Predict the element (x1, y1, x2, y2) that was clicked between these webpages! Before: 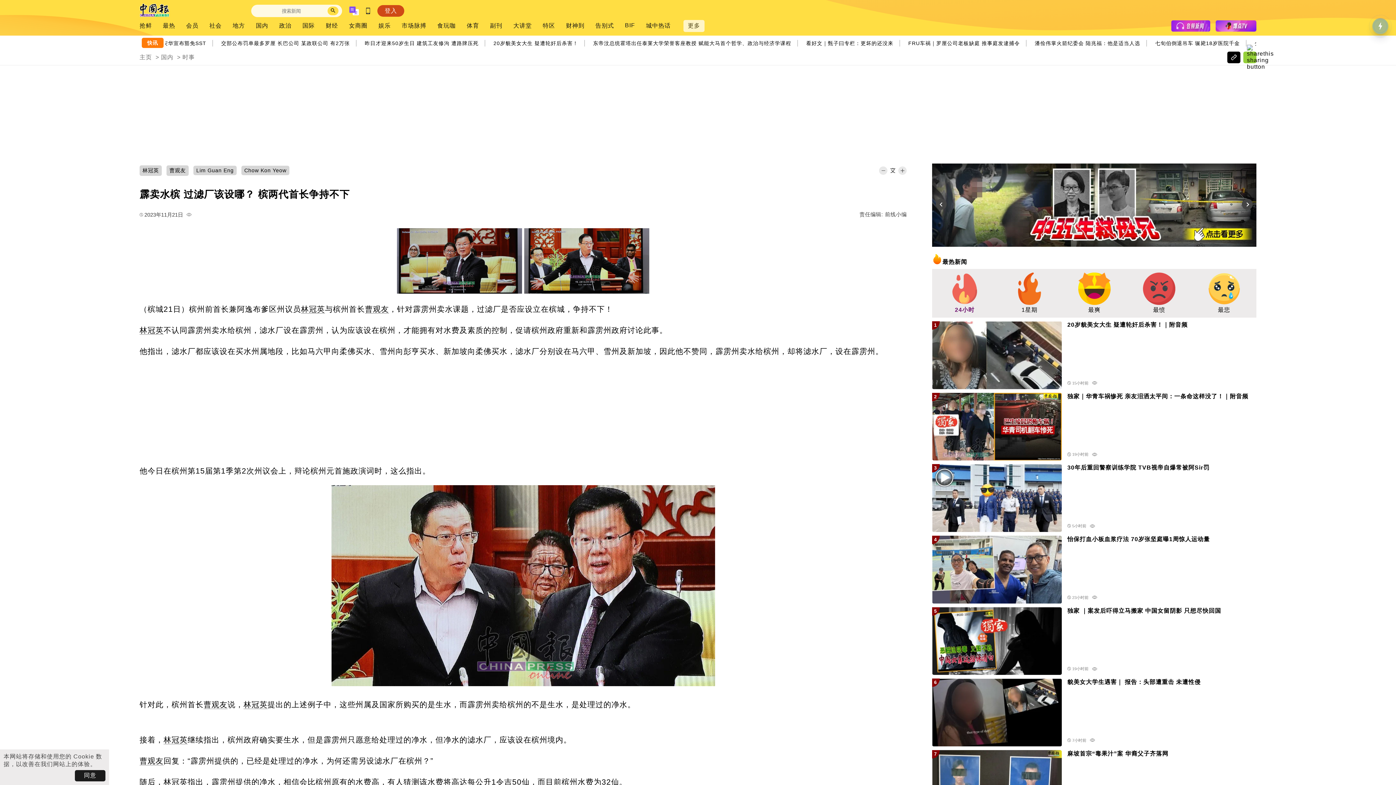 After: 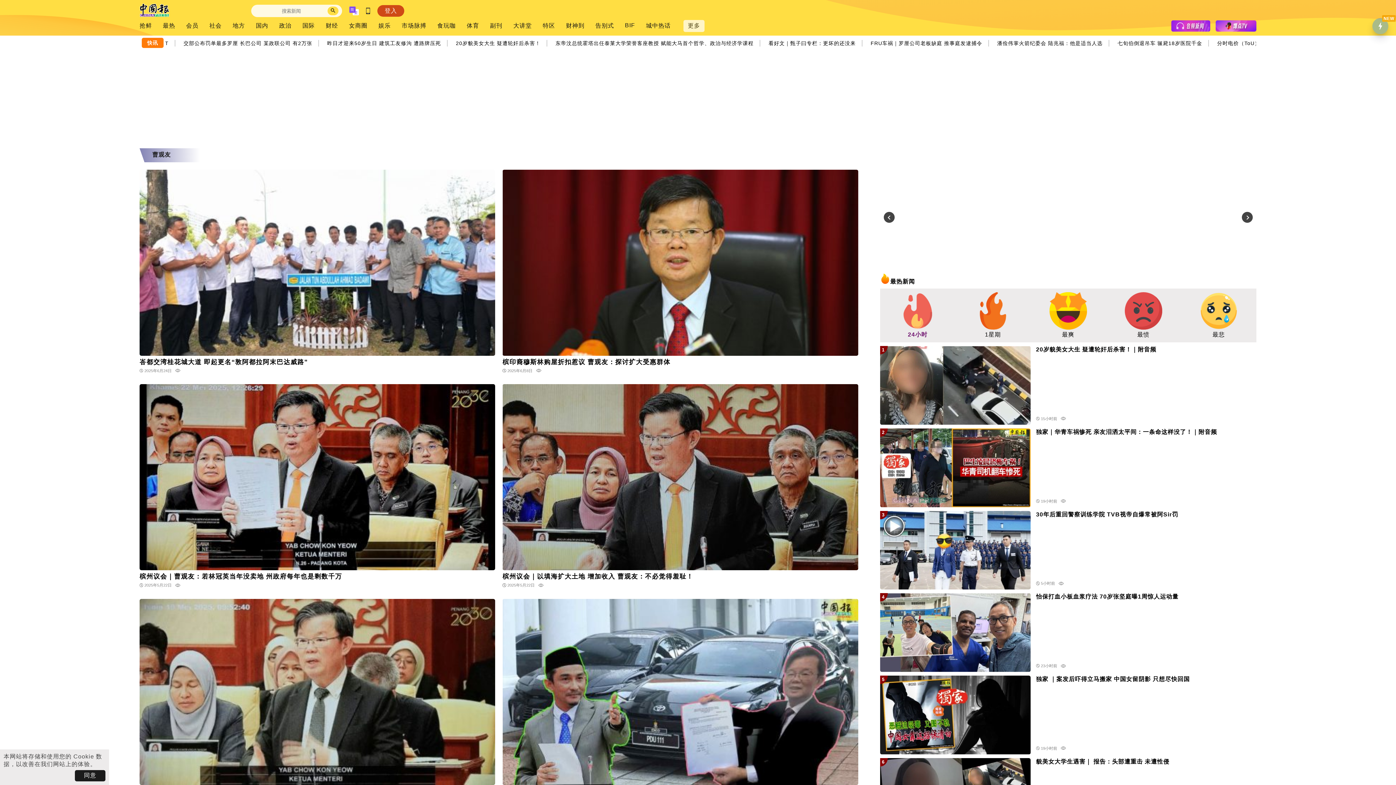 Action: label: 曹观友 bbox: (139, 756, 163, 765)